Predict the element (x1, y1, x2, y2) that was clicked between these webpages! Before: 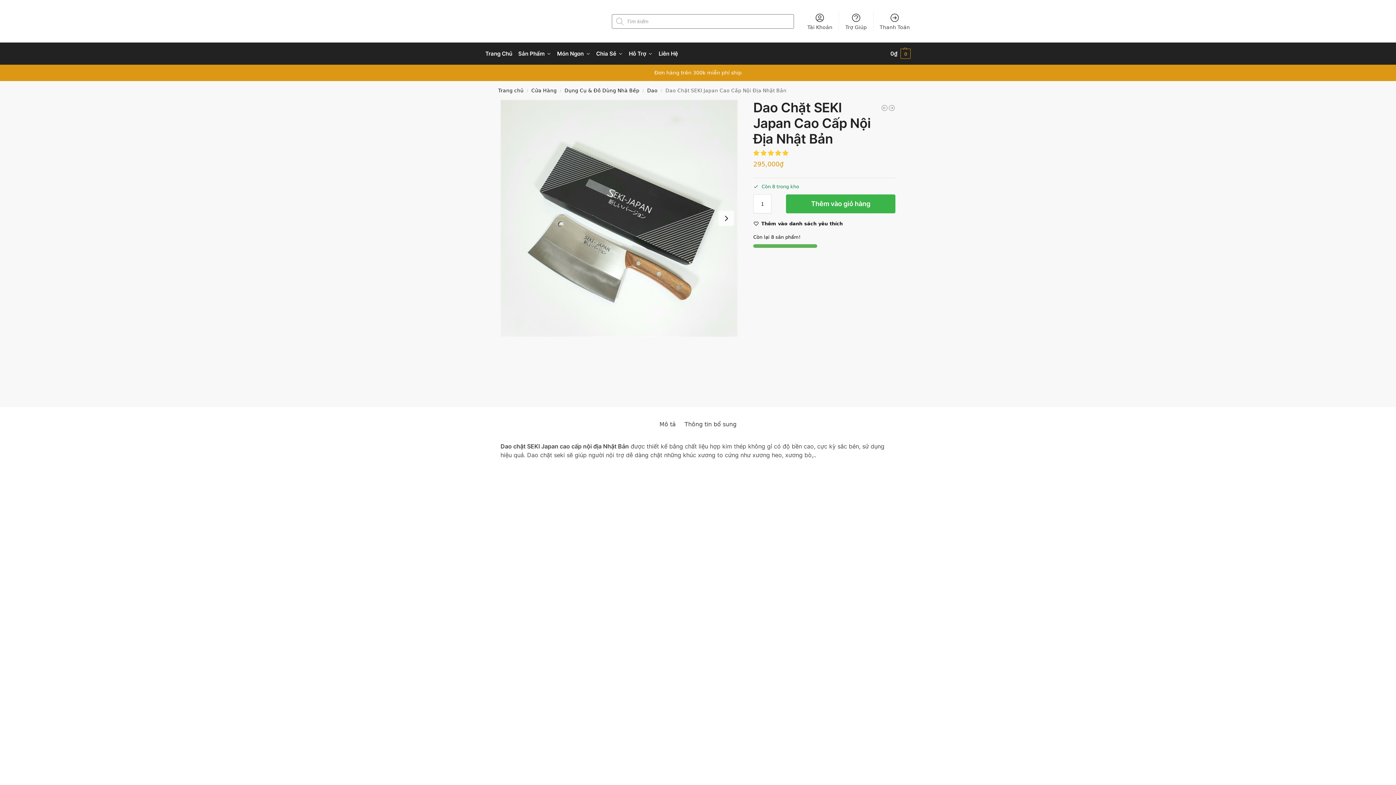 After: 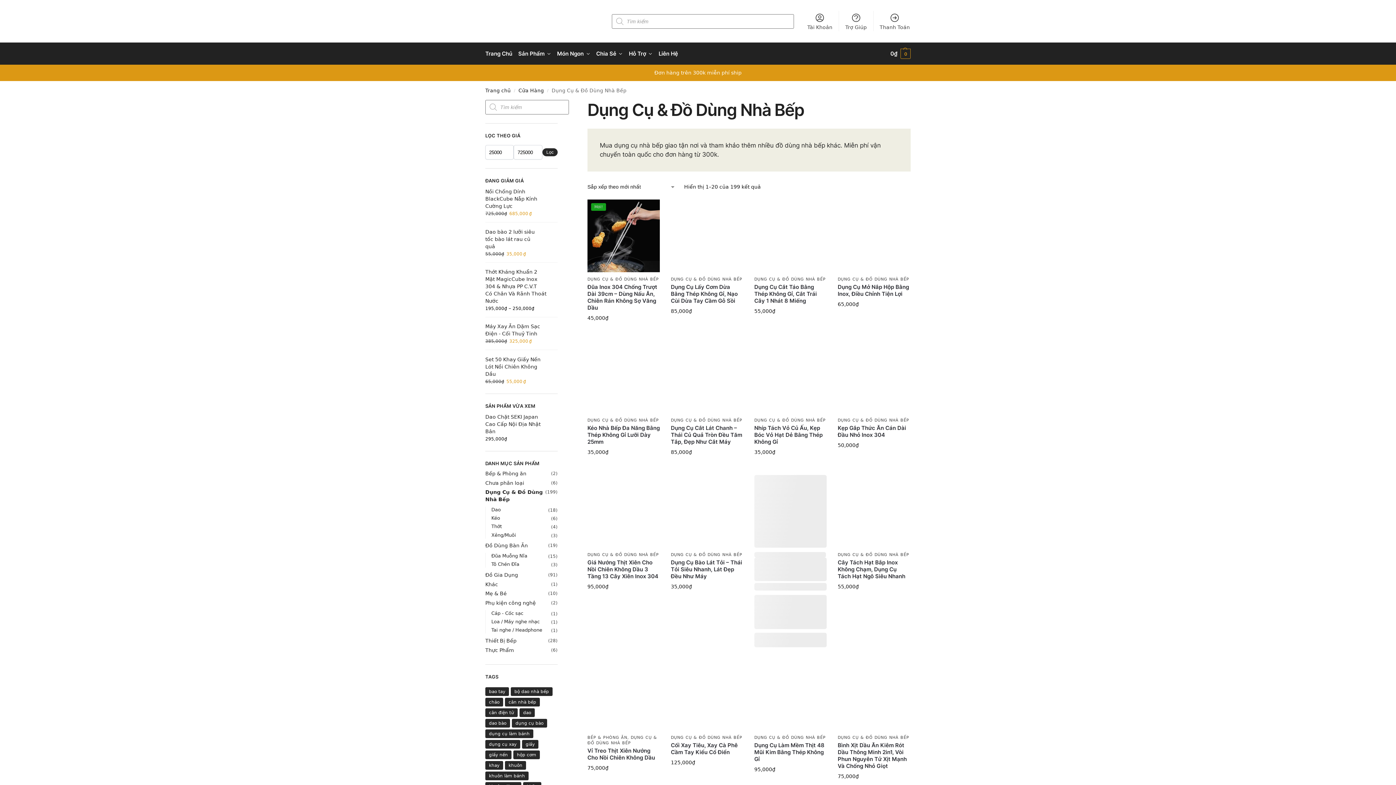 Action: label: Dụng Cụ & Đồ Dùng Nhà Bếp bbox: (564, 87, 639, 93)